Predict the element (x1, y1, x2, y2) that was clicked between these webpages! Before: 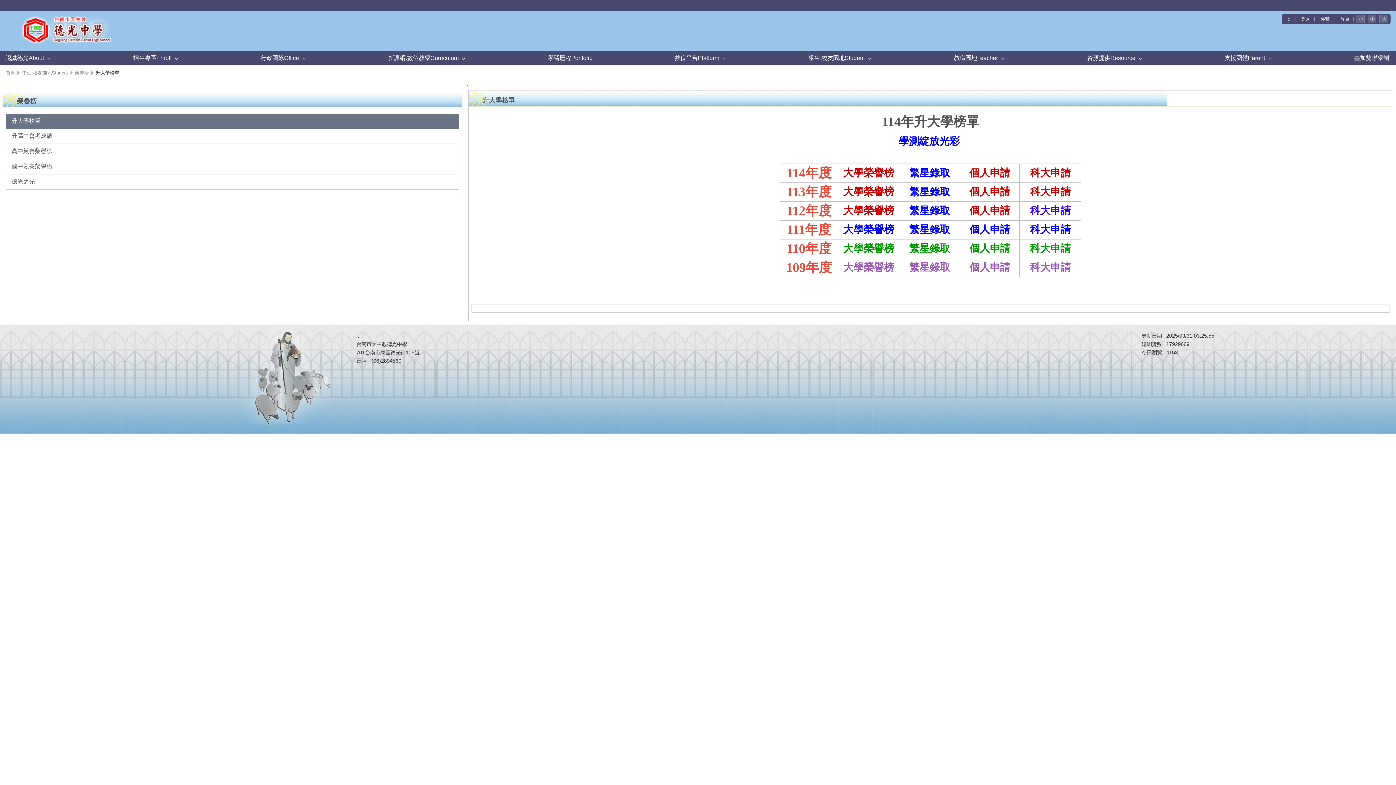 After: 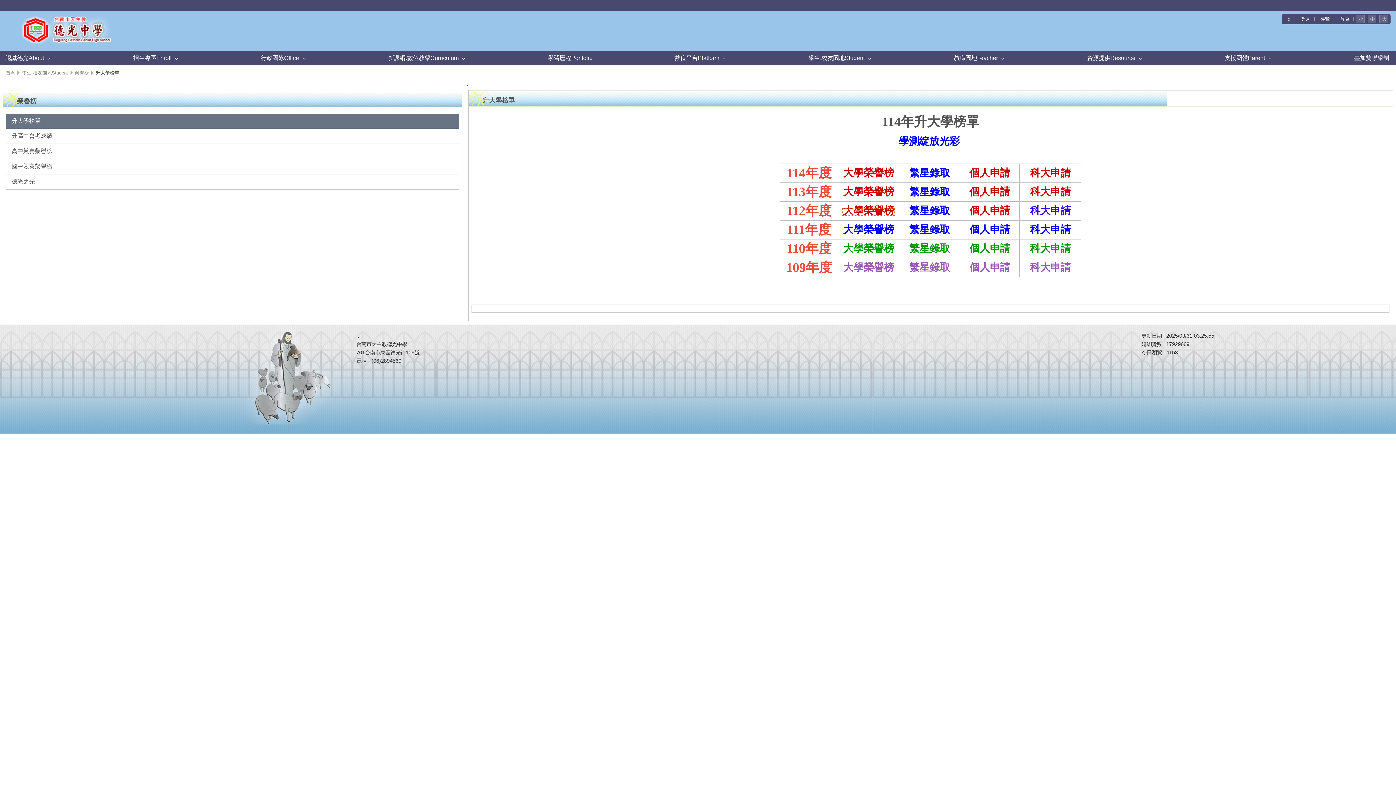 Action: label: 大學榮譽榜 bbox: (843, 209, 894, 215)